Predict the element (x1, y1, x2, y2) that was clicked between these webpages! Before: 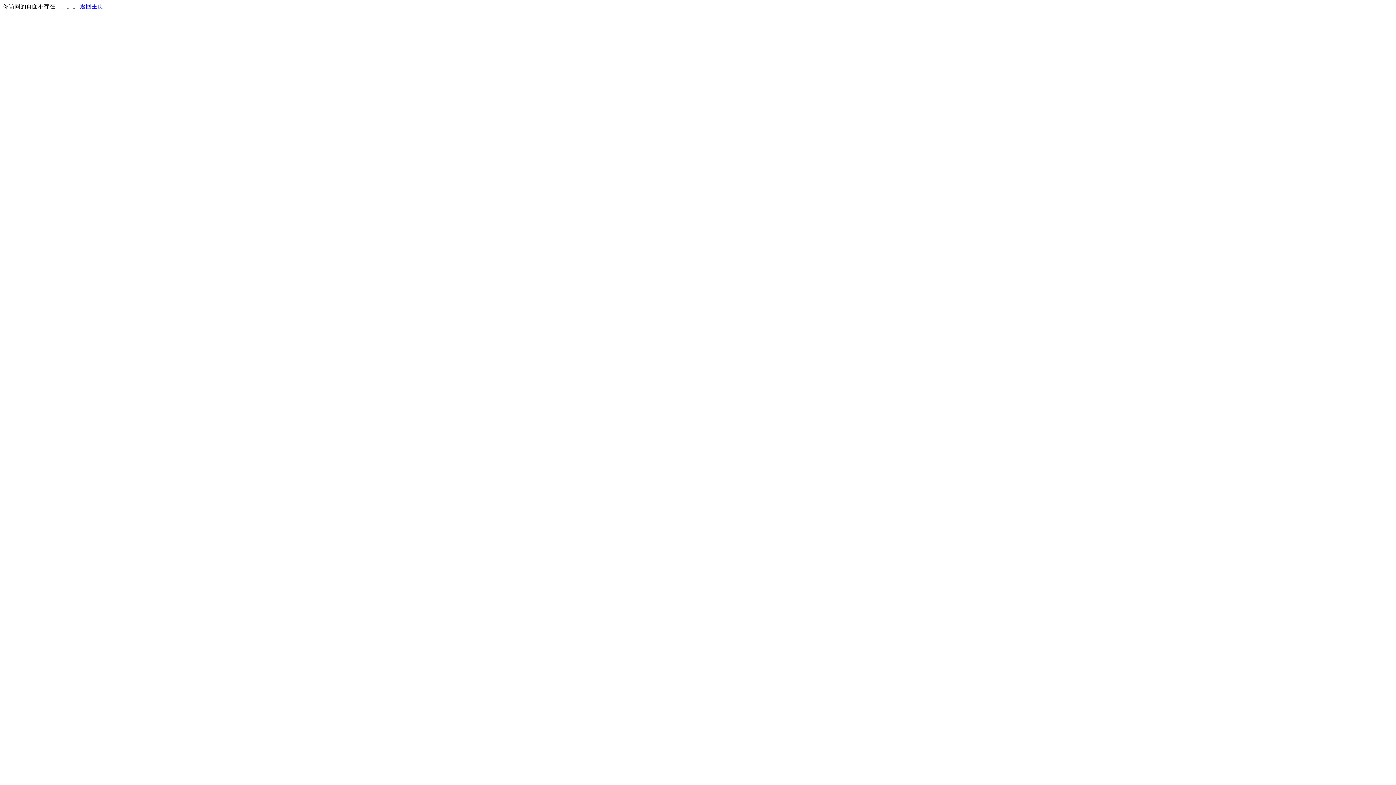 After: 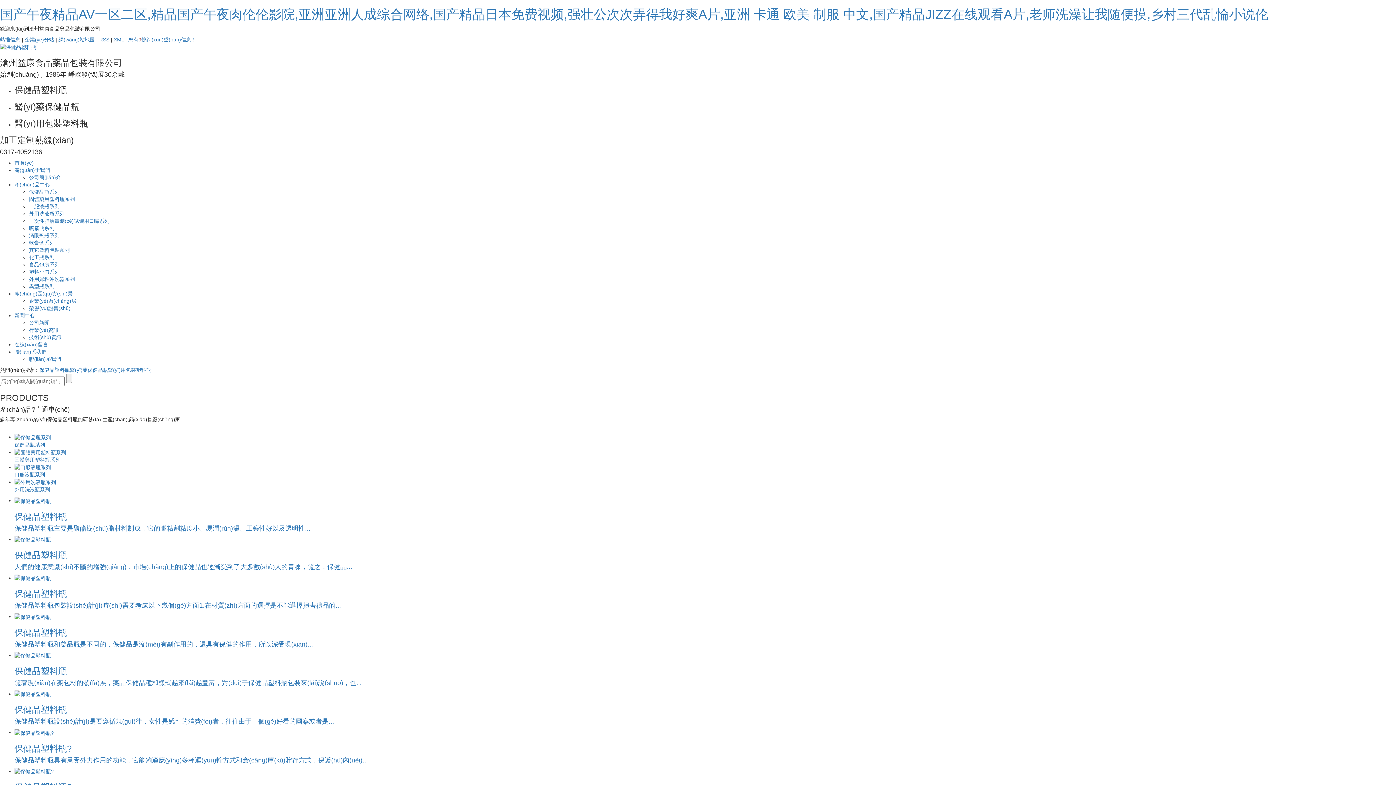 Action: bbox: (80, 3, 103, 9) label: 返回主页